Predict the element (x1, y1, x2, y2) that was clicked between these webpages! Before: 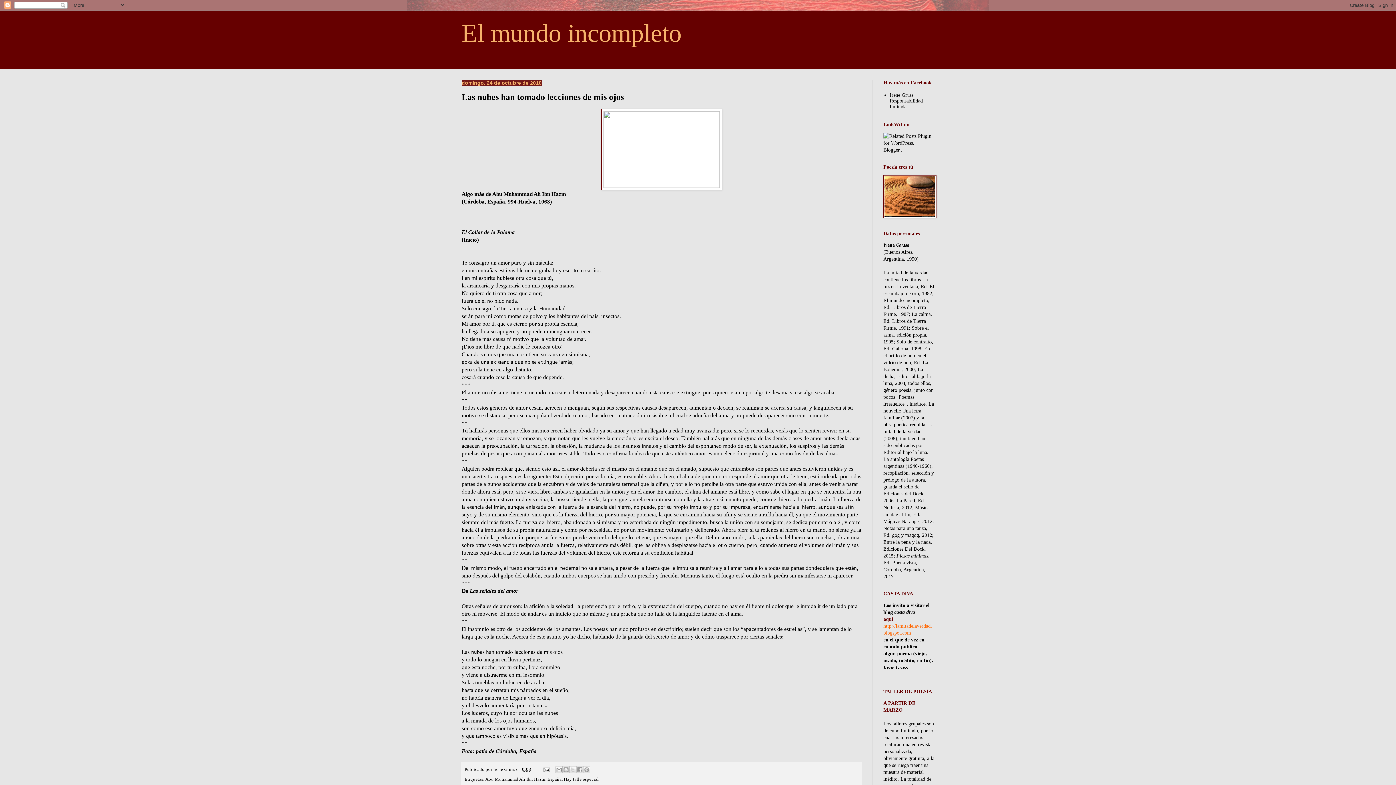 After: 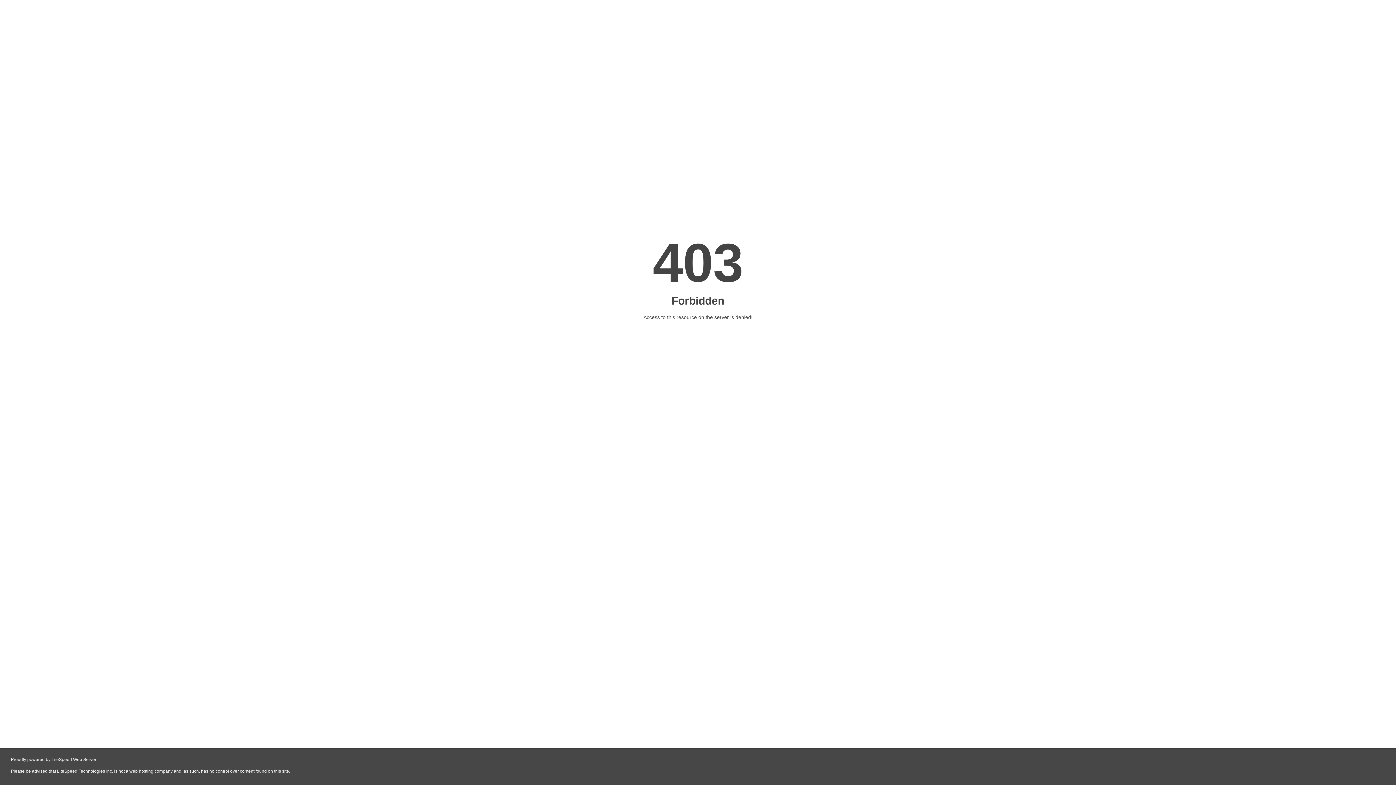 Action: bbox: (601, 182, 722, 189)